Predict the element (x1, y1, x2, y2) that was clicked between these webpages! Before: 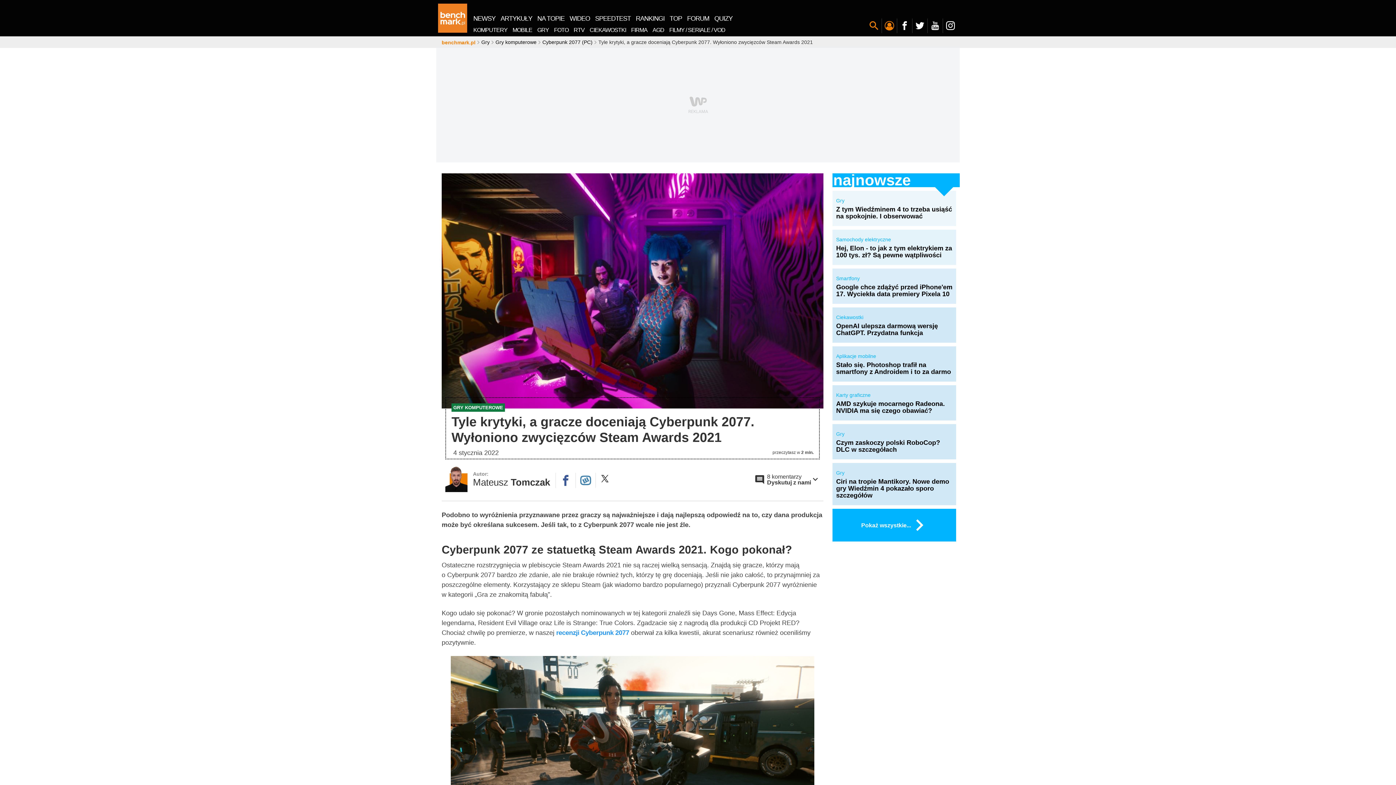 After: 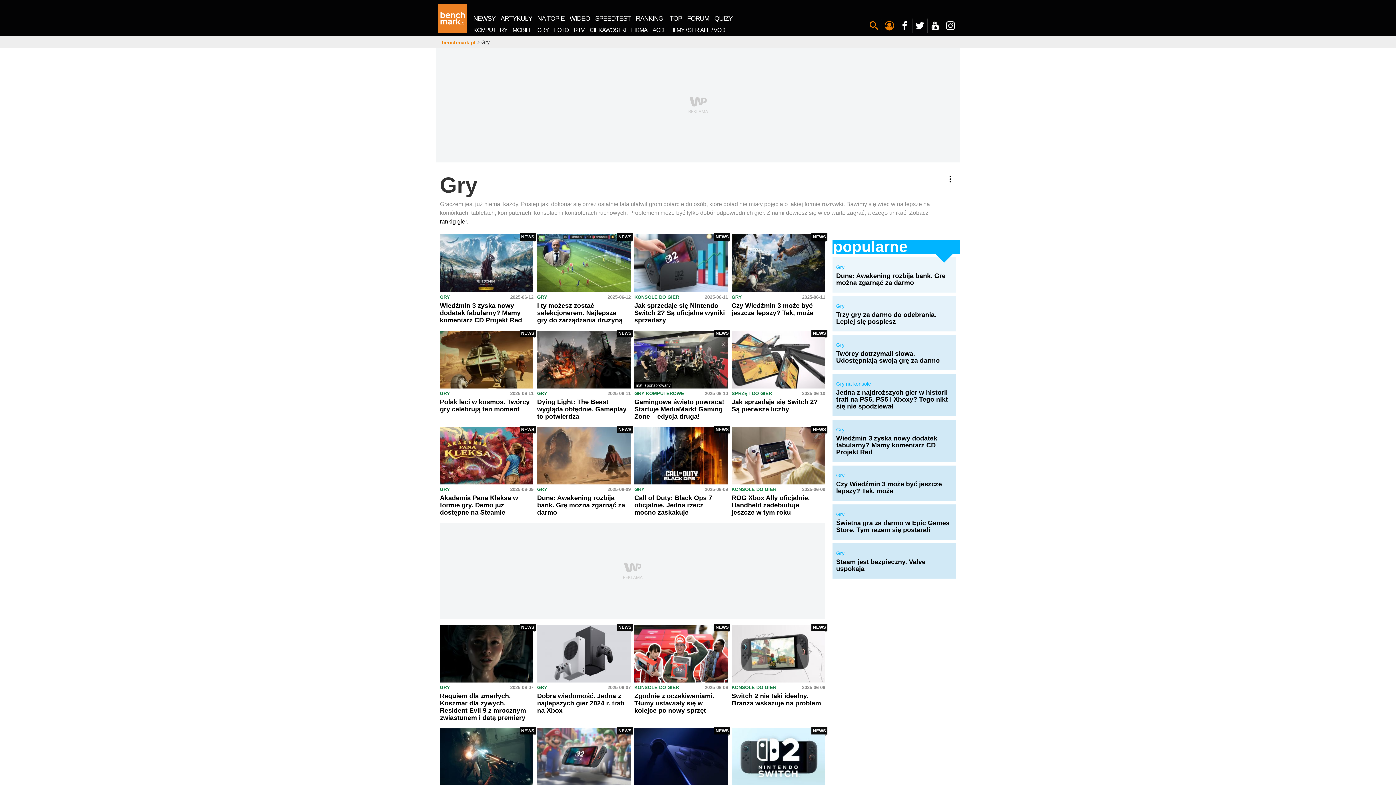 Action: bbox: (836, 197, 952, 204) label: Gry